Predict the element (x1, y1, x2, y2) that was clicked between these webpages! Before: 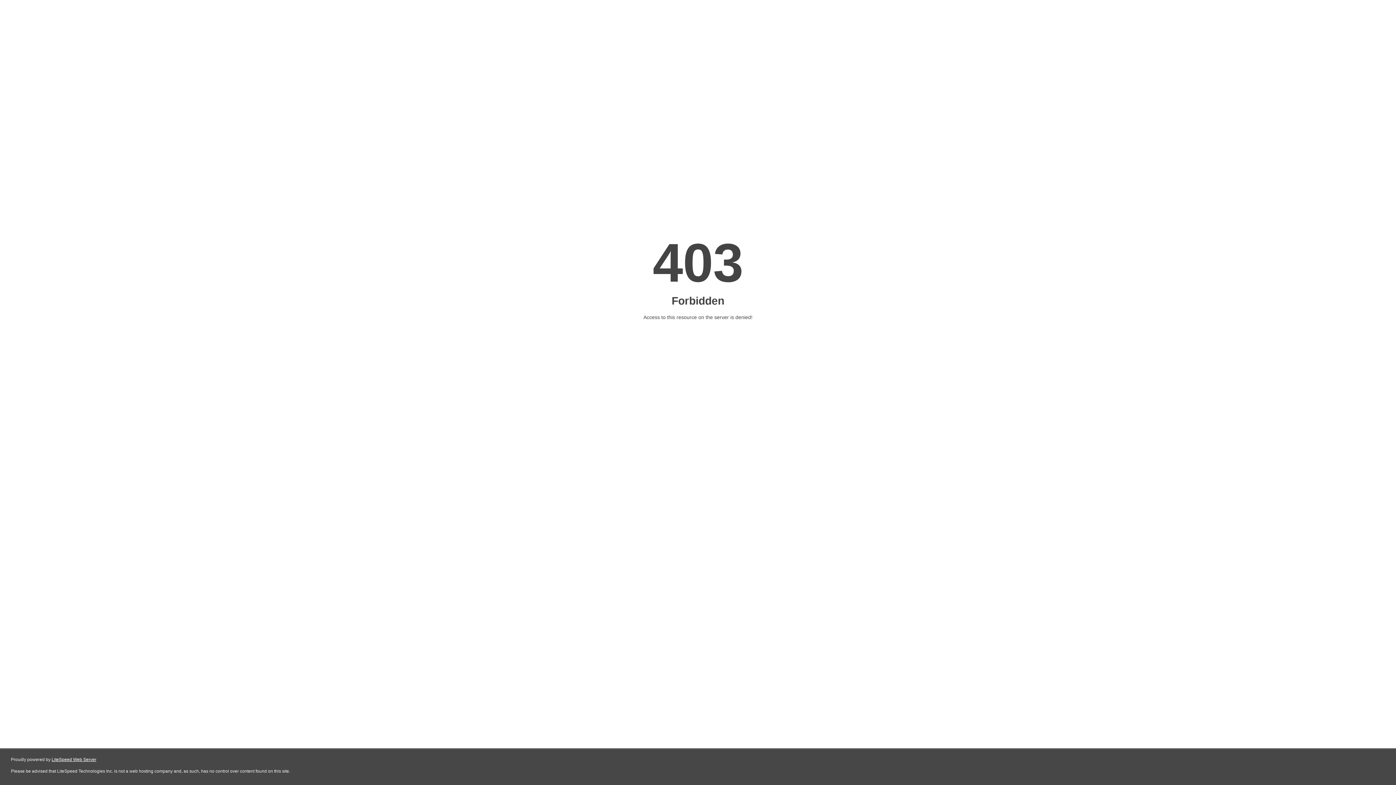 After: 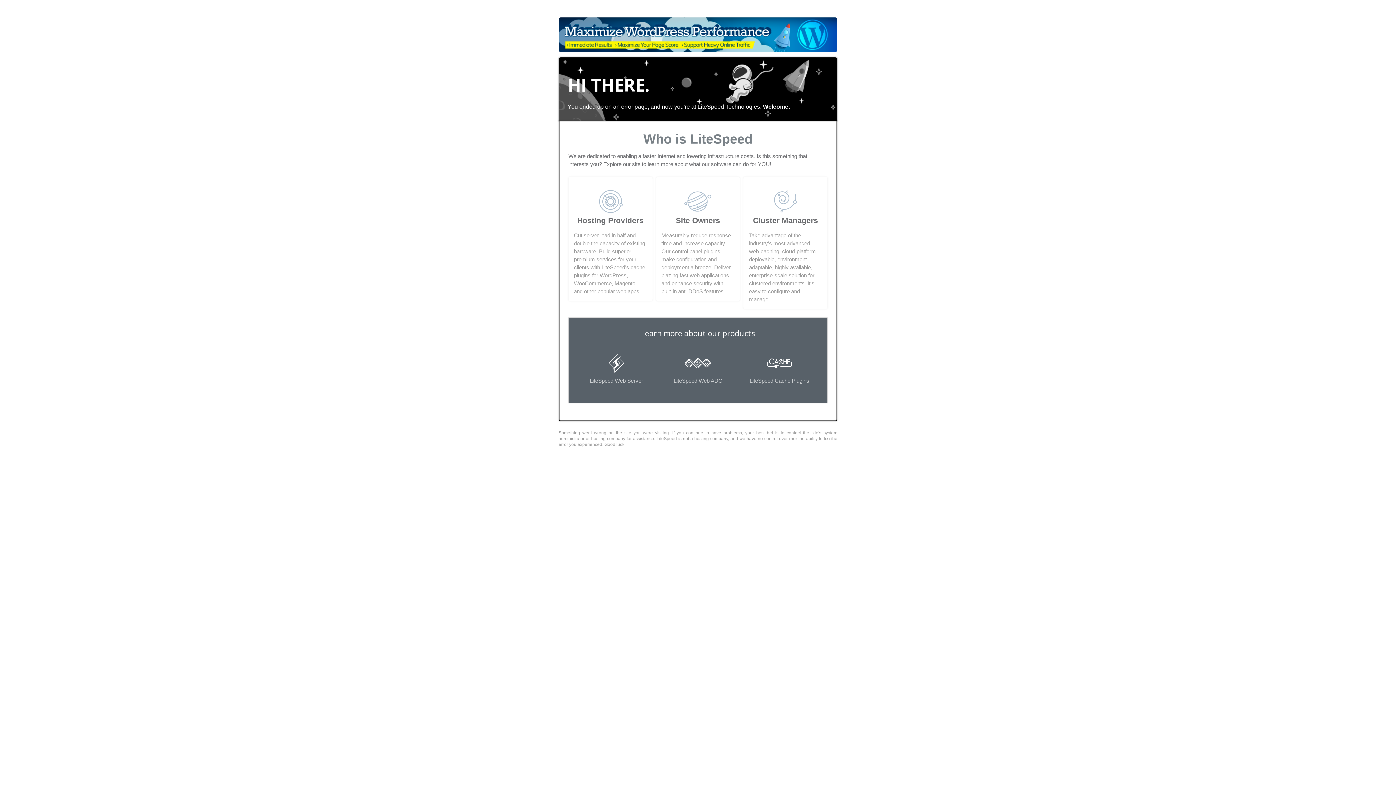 Action: label: LiteSpeed Web Server bbox: (51, 757, 96, 762)